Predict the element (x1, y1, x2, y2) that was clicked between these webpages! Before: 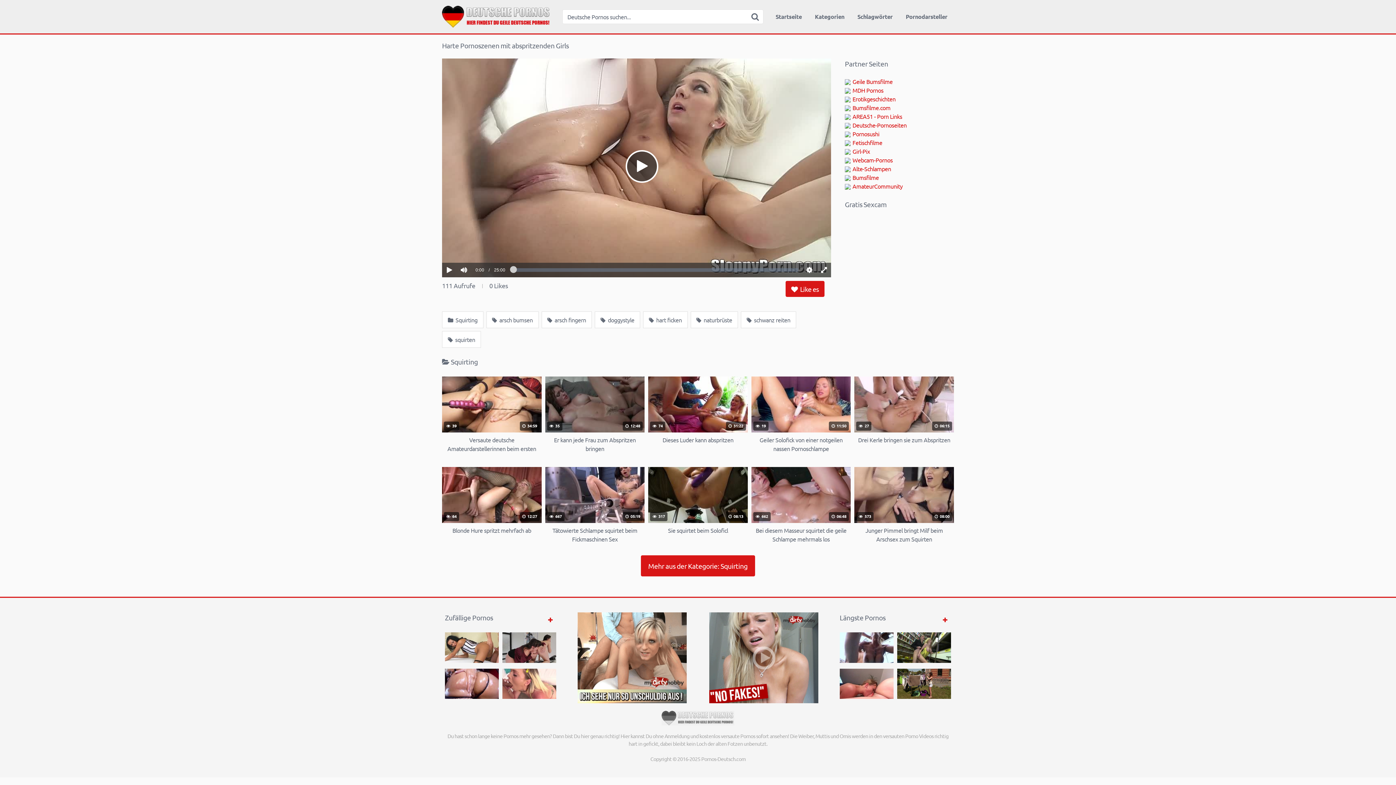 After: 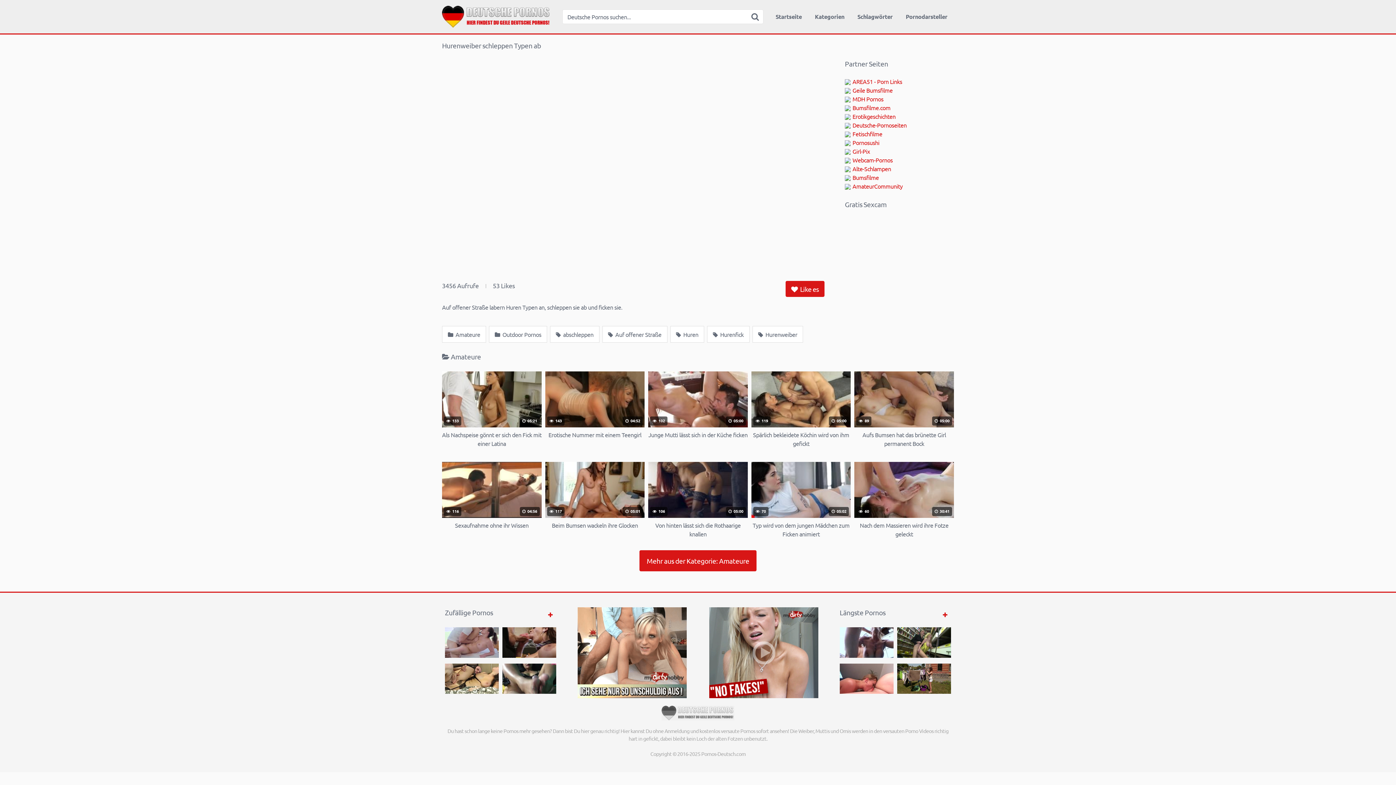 Action: bbox: (897, 632, 951, 663)